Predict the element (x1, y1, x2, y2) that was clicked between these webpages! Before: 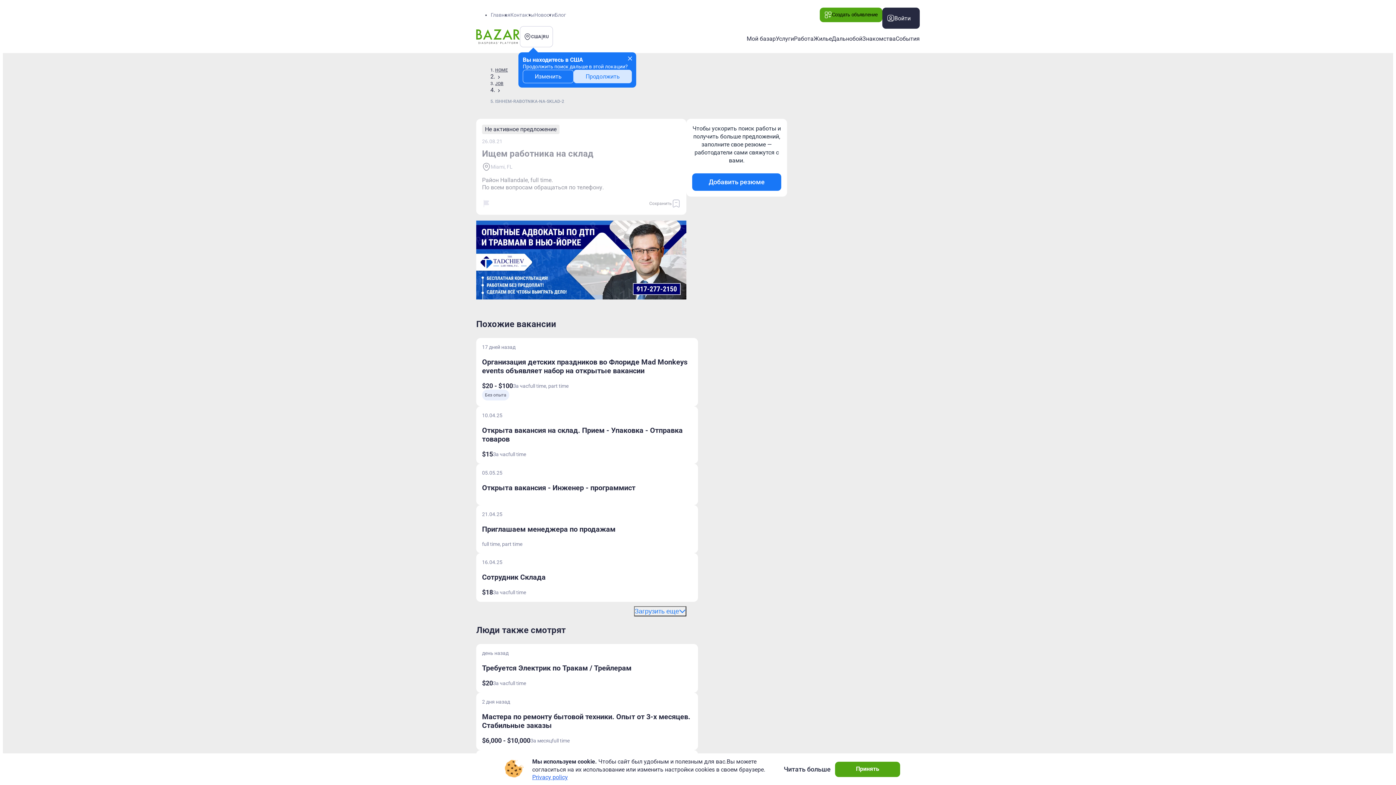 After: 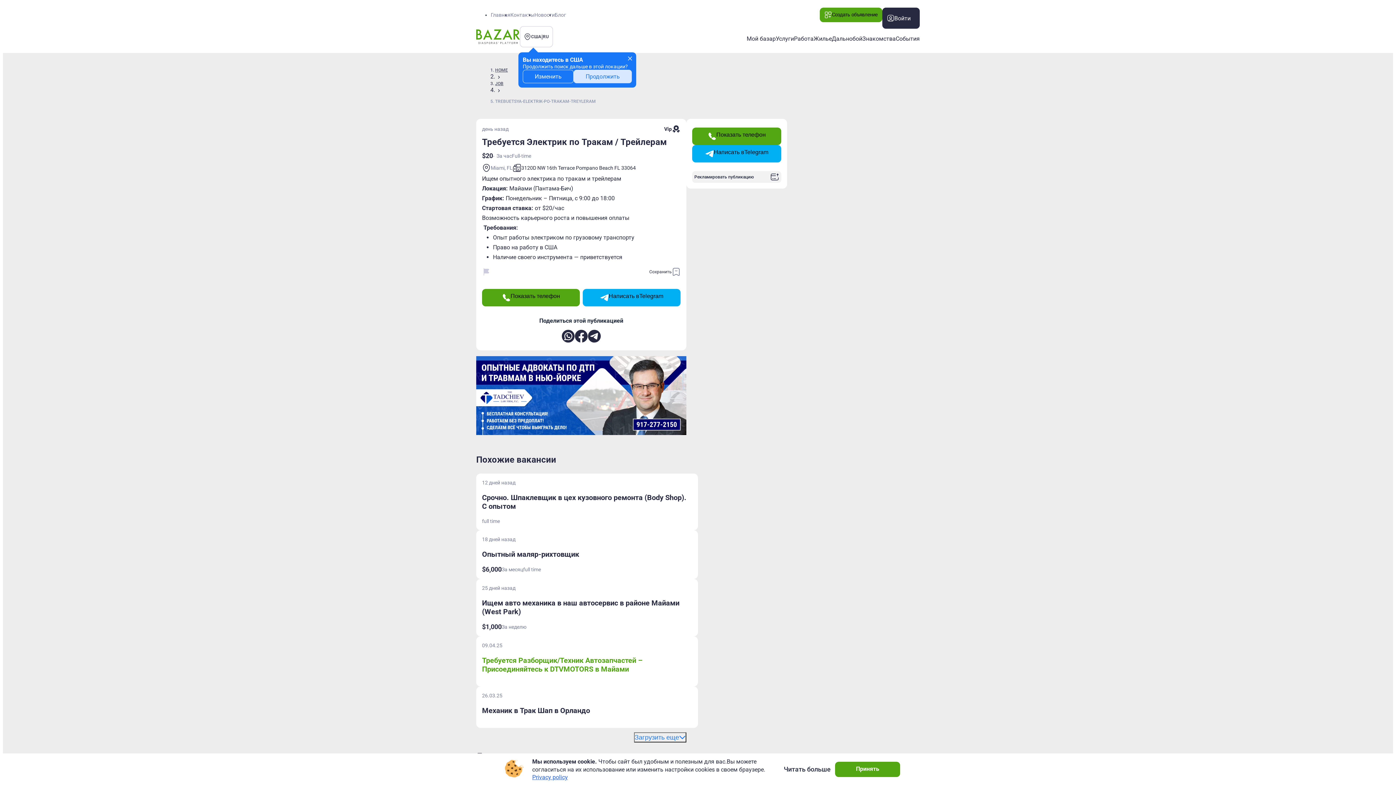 Action: bbox: (482, 663, 631, 672) label: Требуется Электрик по Тракам / Трейлерам